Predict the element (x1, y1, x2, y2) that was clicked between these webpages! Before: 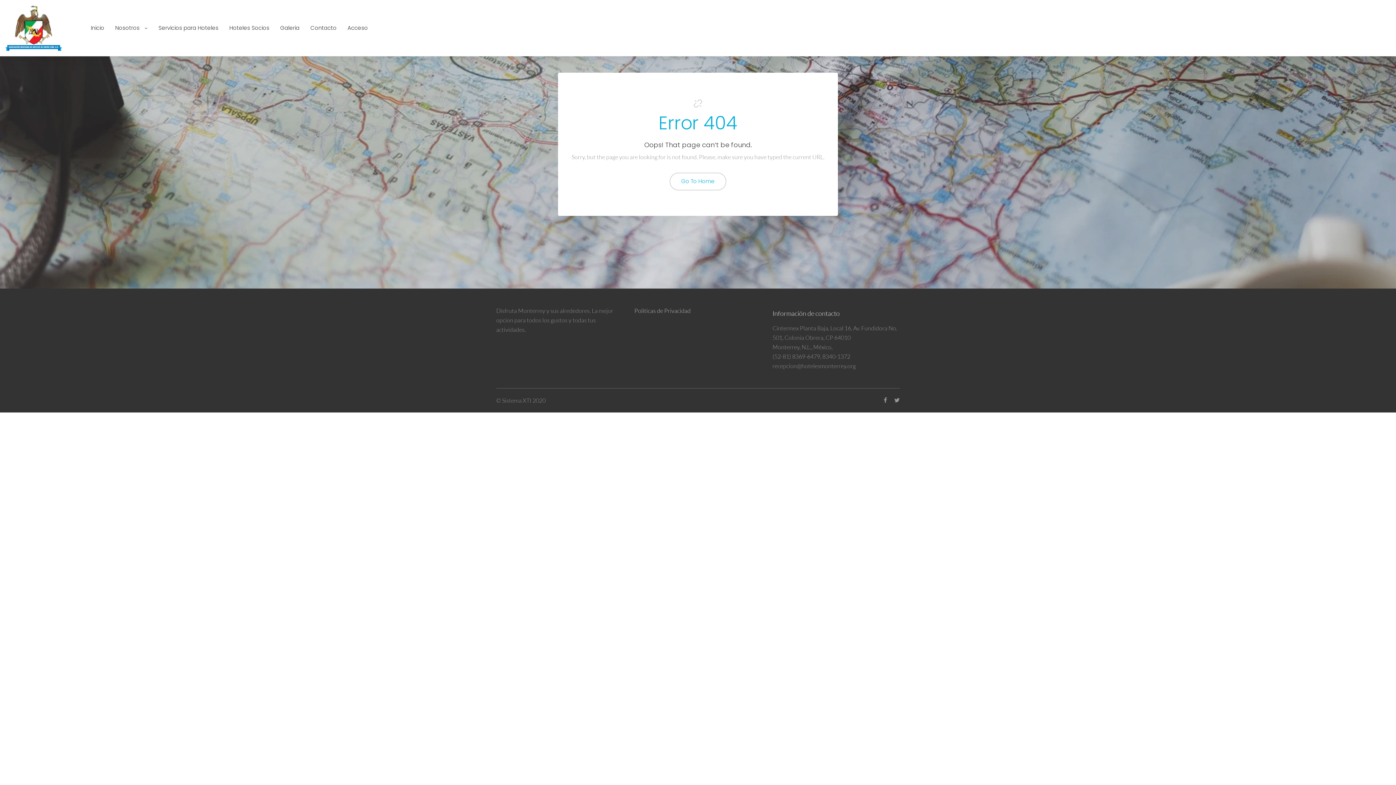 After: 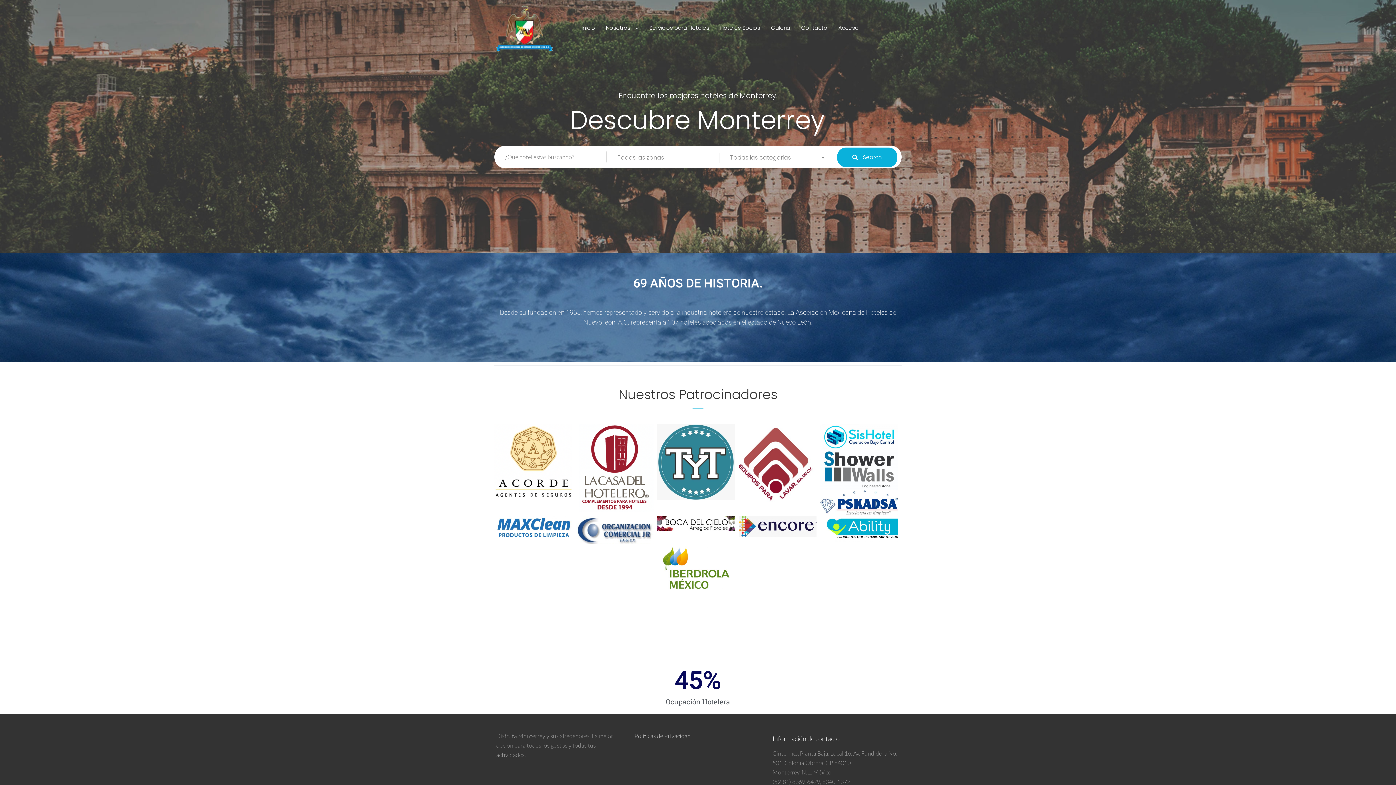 Action: bbox: (669, 172, 726, 190) label: Go To Home